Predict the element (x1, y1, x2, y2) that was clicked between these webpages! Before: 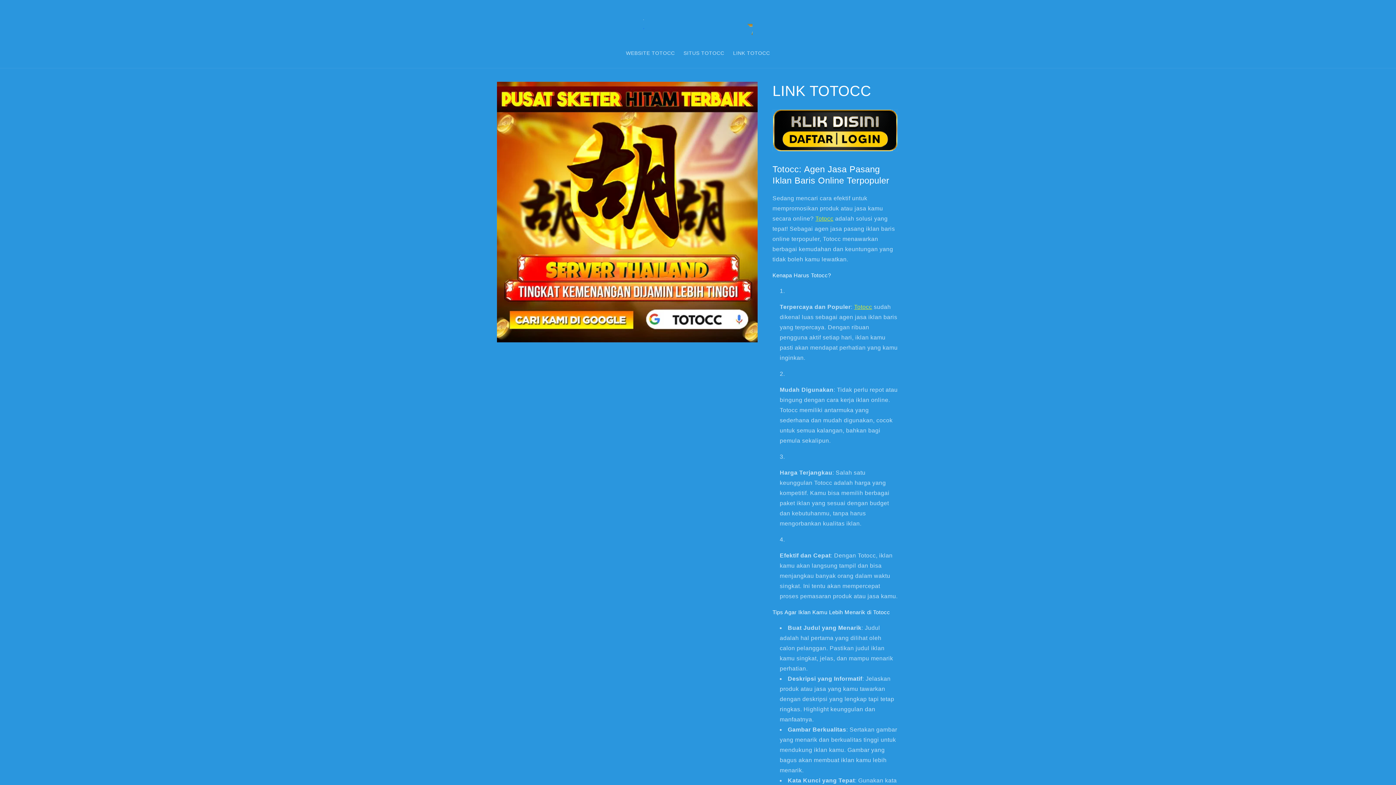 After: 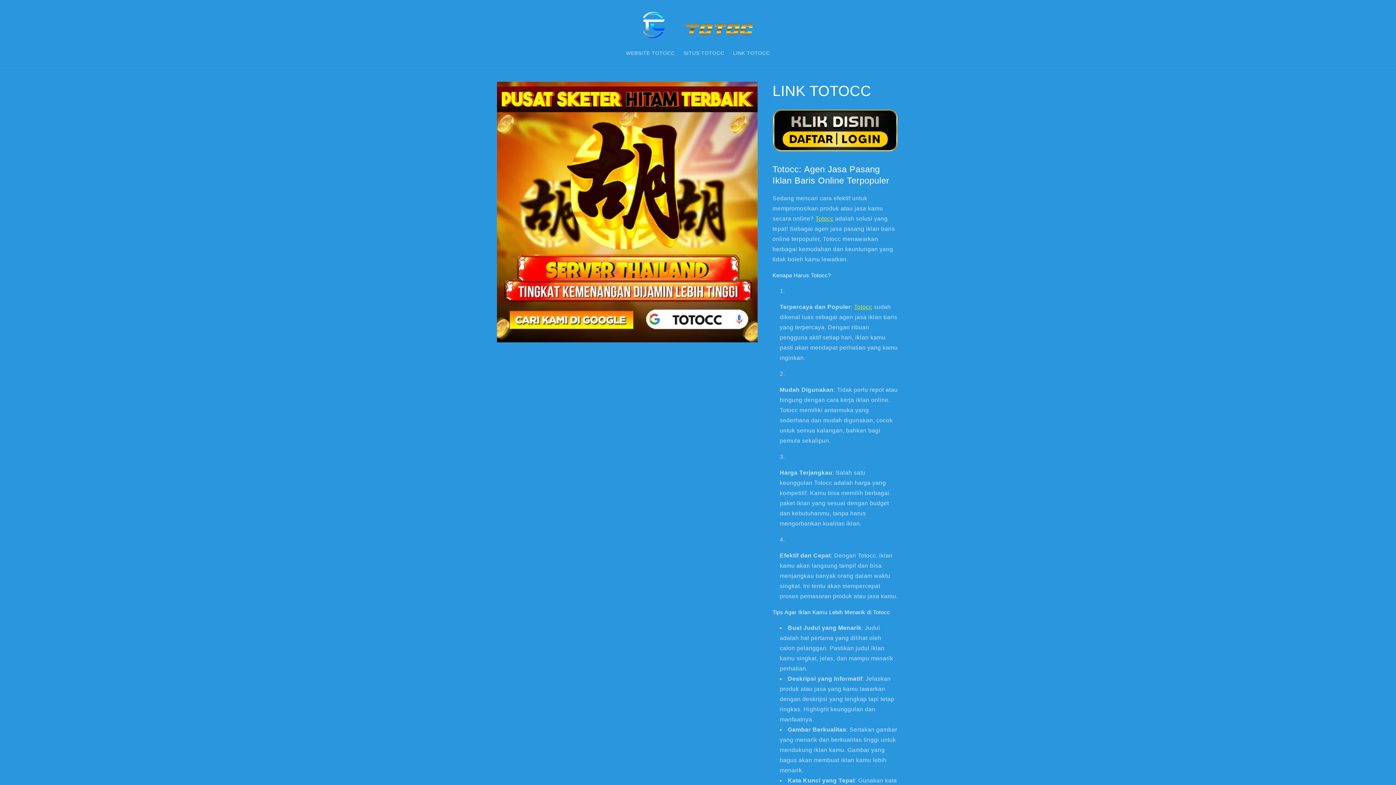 Action: bbox: (640, 7, 755, 45)